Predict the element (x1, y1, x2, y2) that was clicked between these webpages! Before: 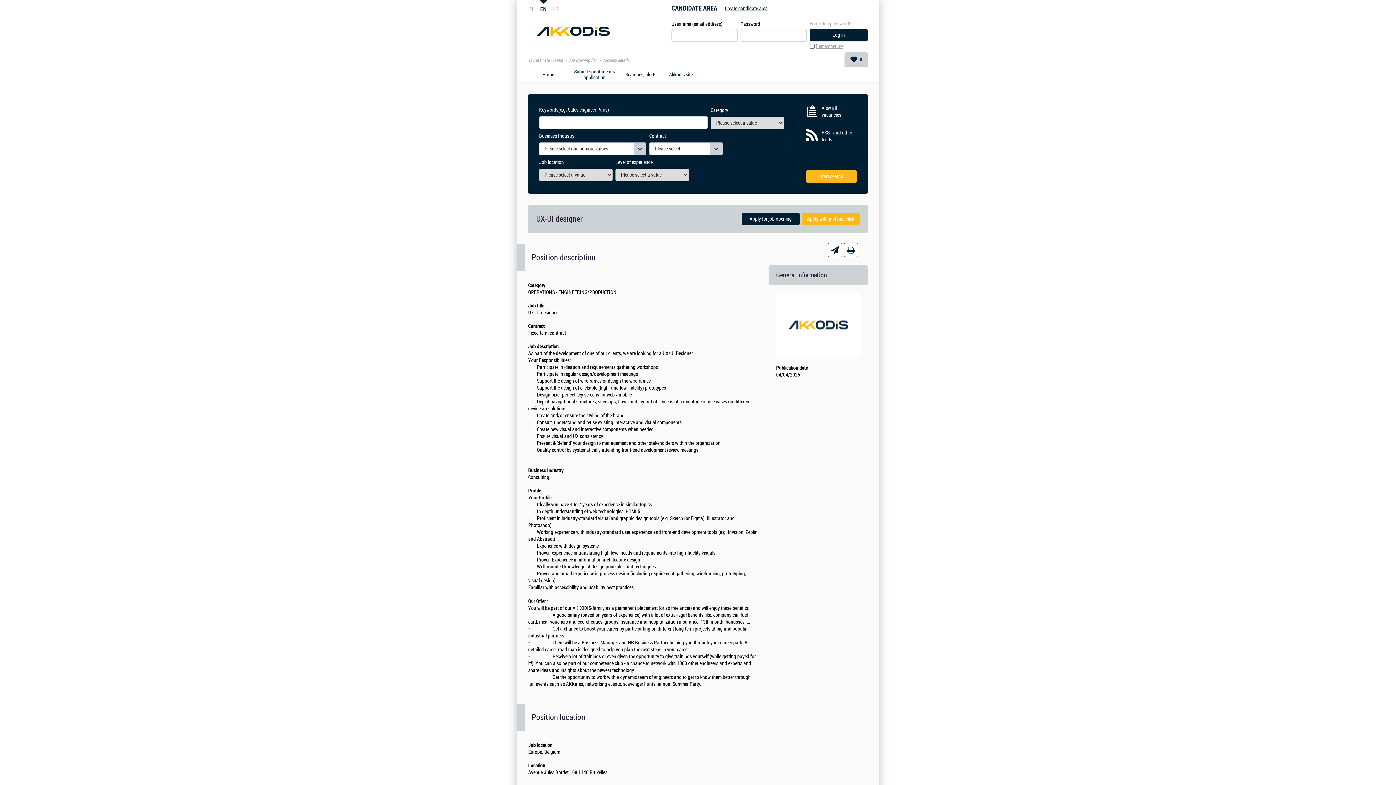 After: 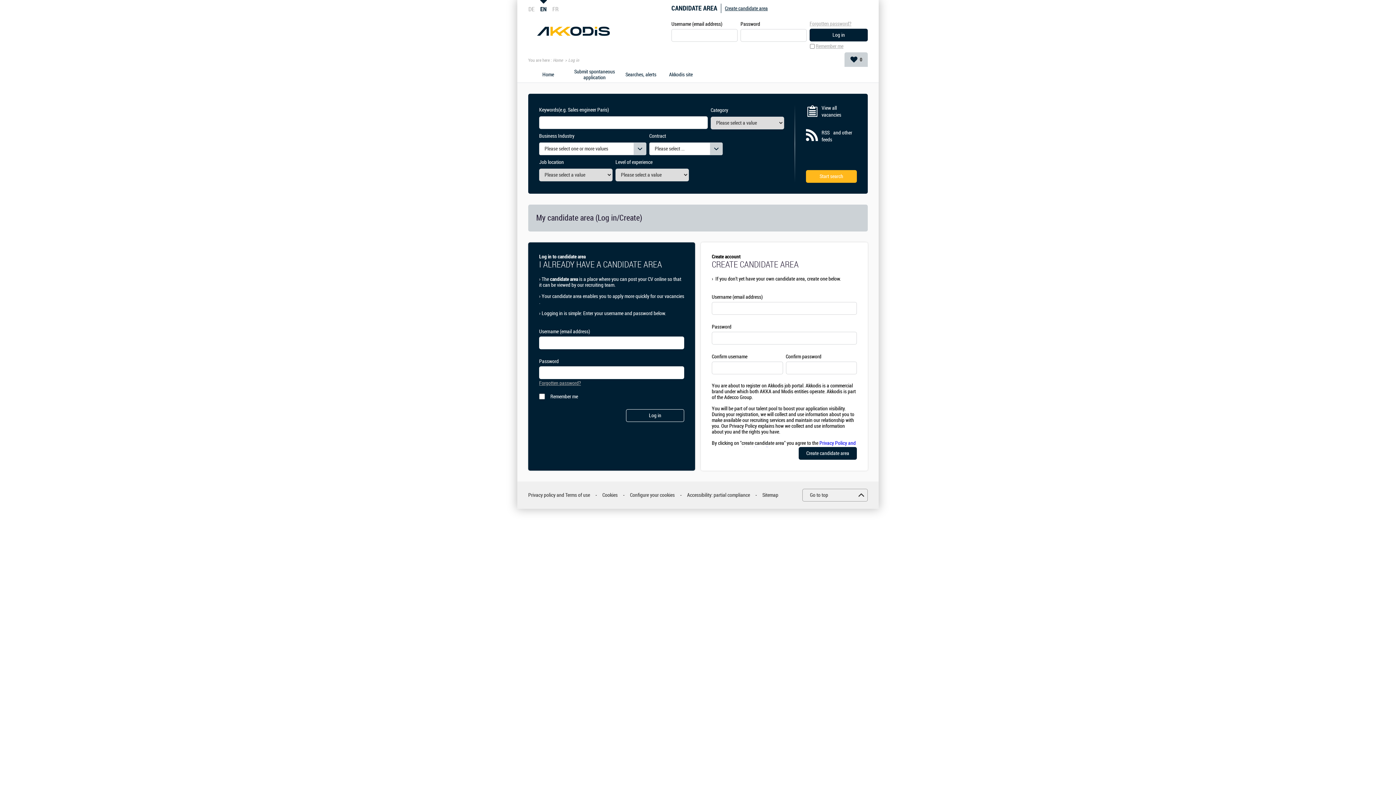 Action: bbox: (725, 5, 768, 11) label: Create candidate area